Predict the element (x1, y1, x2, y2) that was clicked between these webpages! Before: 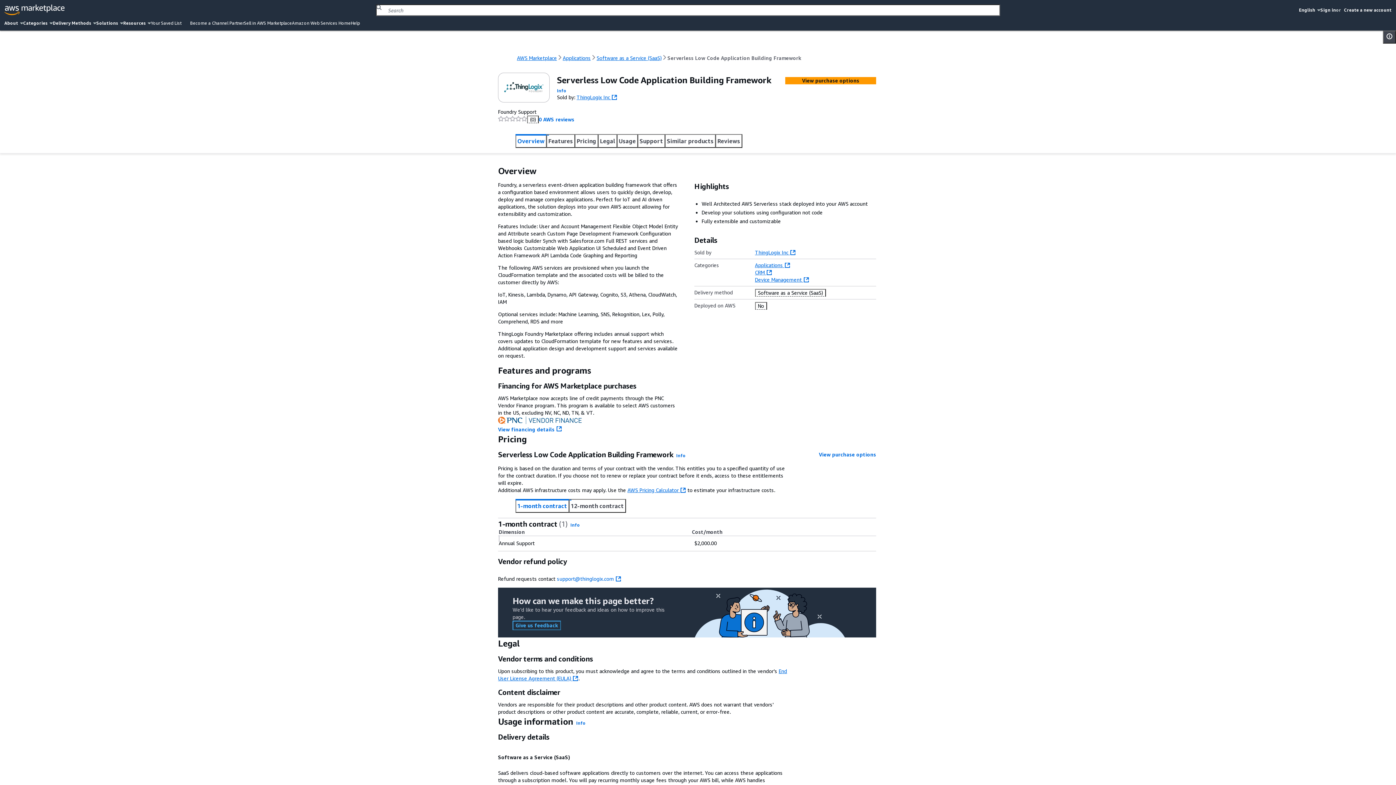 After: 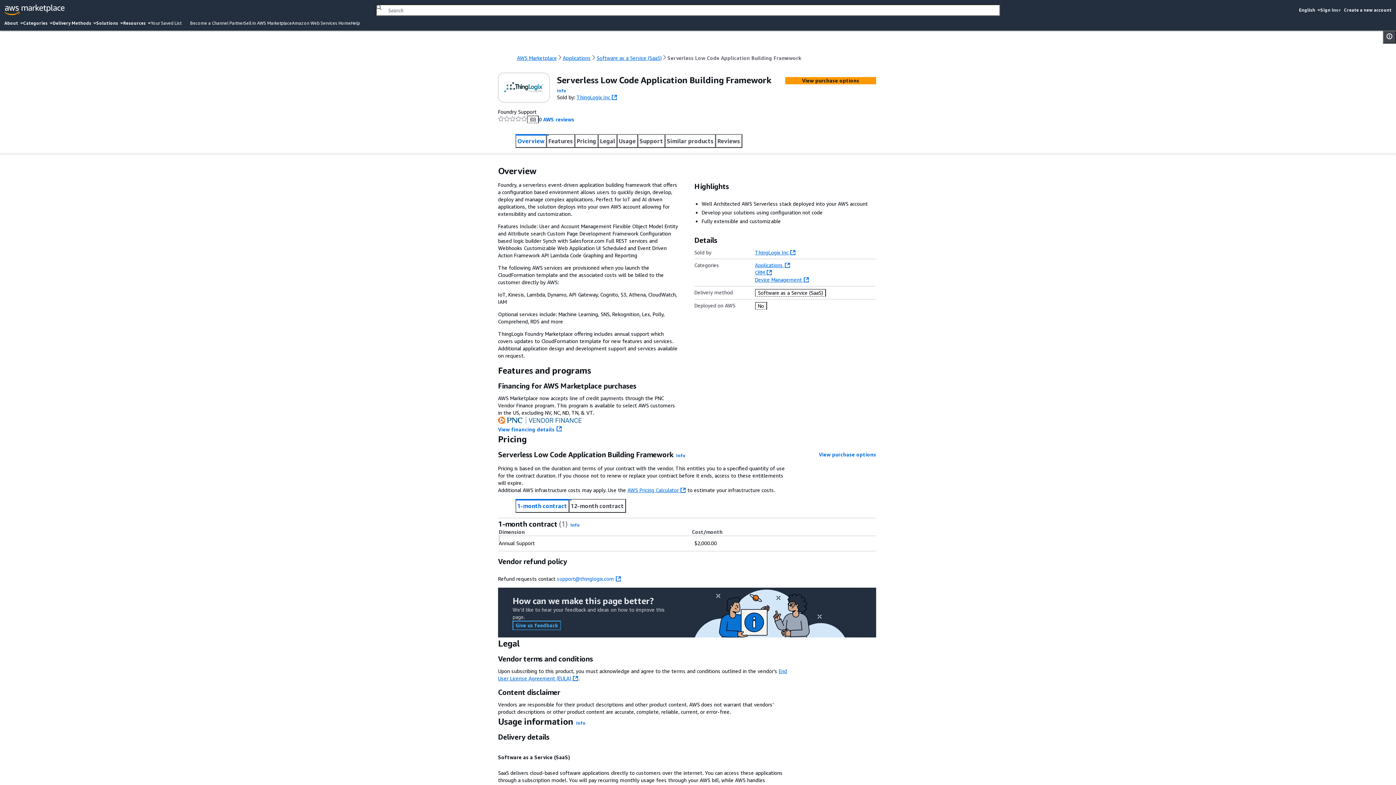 Action: bbox: (515, 131, 546, 145) label: Overview